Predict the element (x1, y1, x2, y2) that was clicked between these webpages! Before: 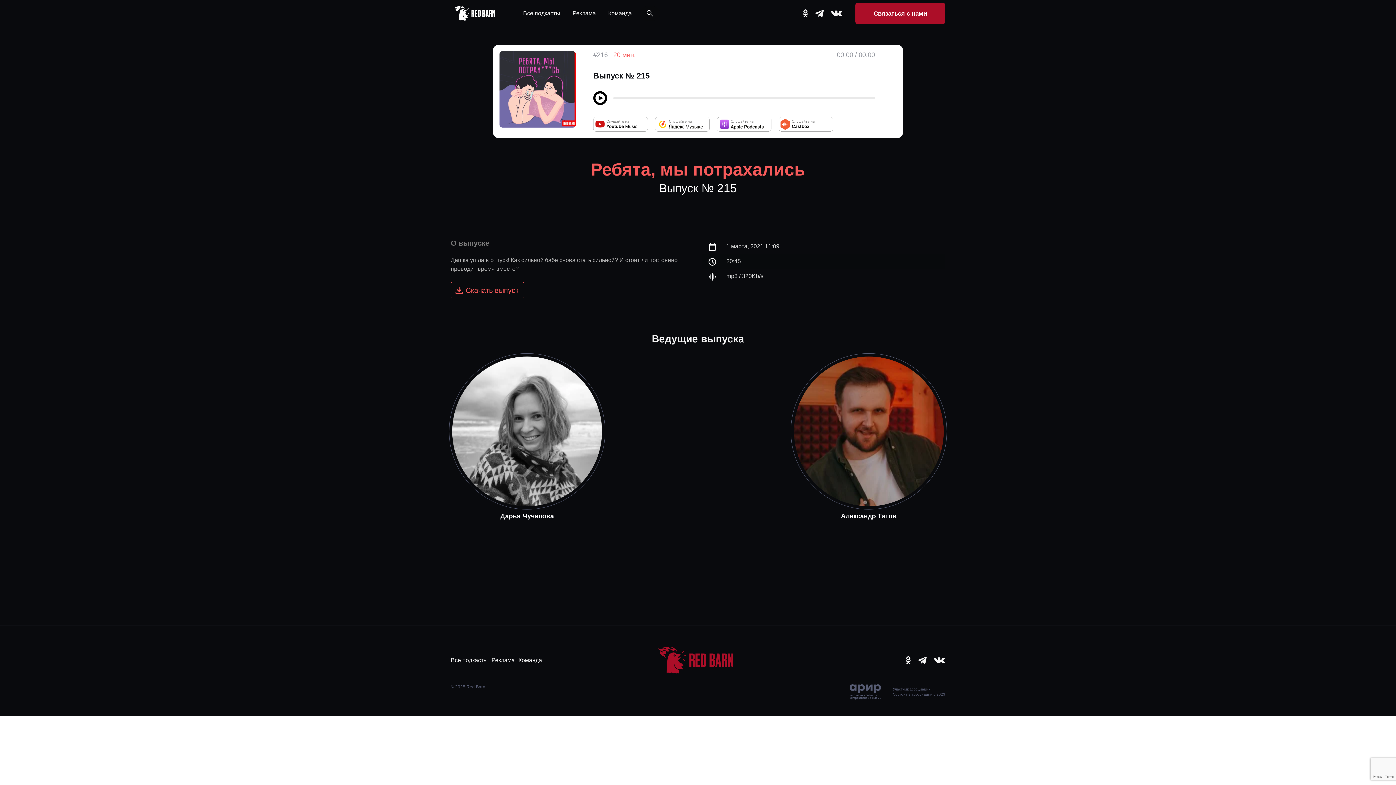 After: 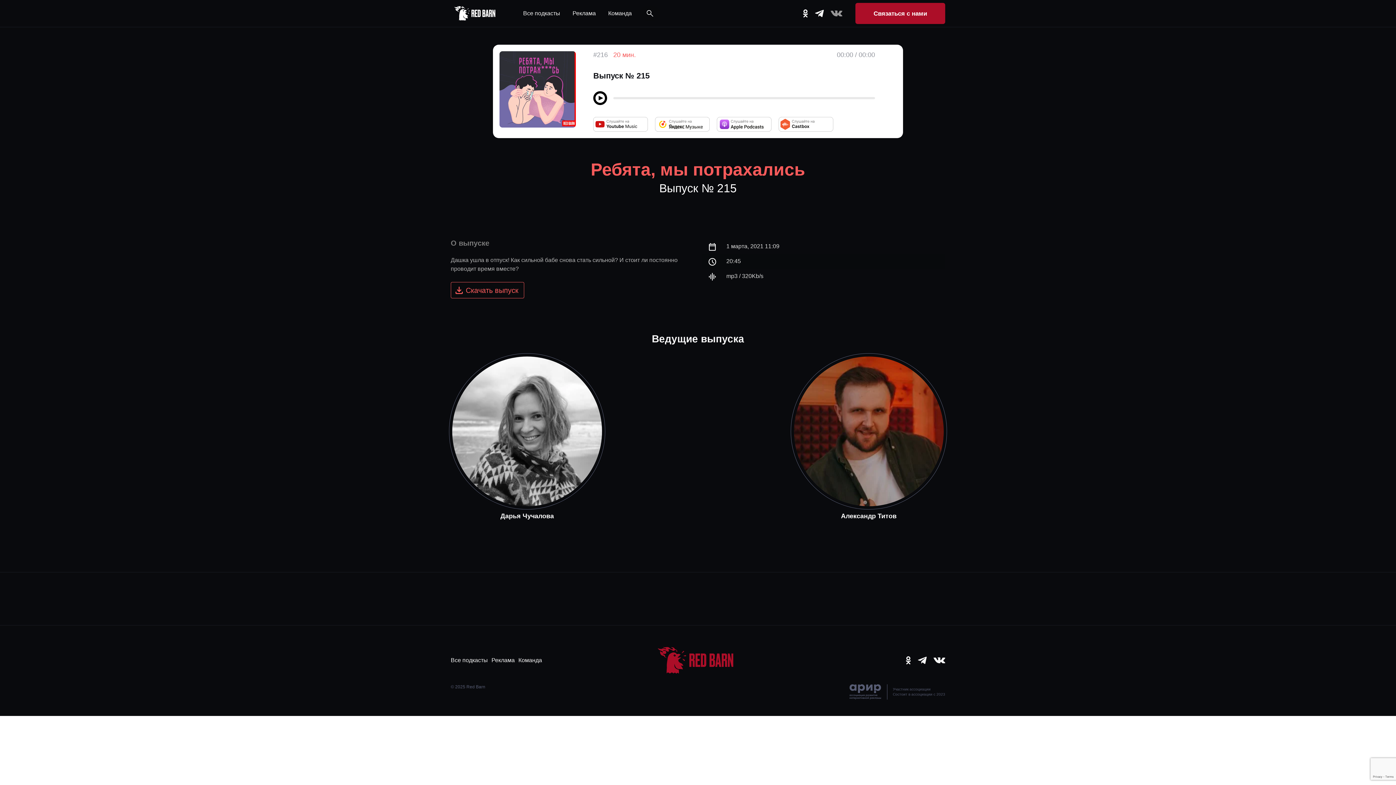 Action: bbox: (830, 10, 842, 16)